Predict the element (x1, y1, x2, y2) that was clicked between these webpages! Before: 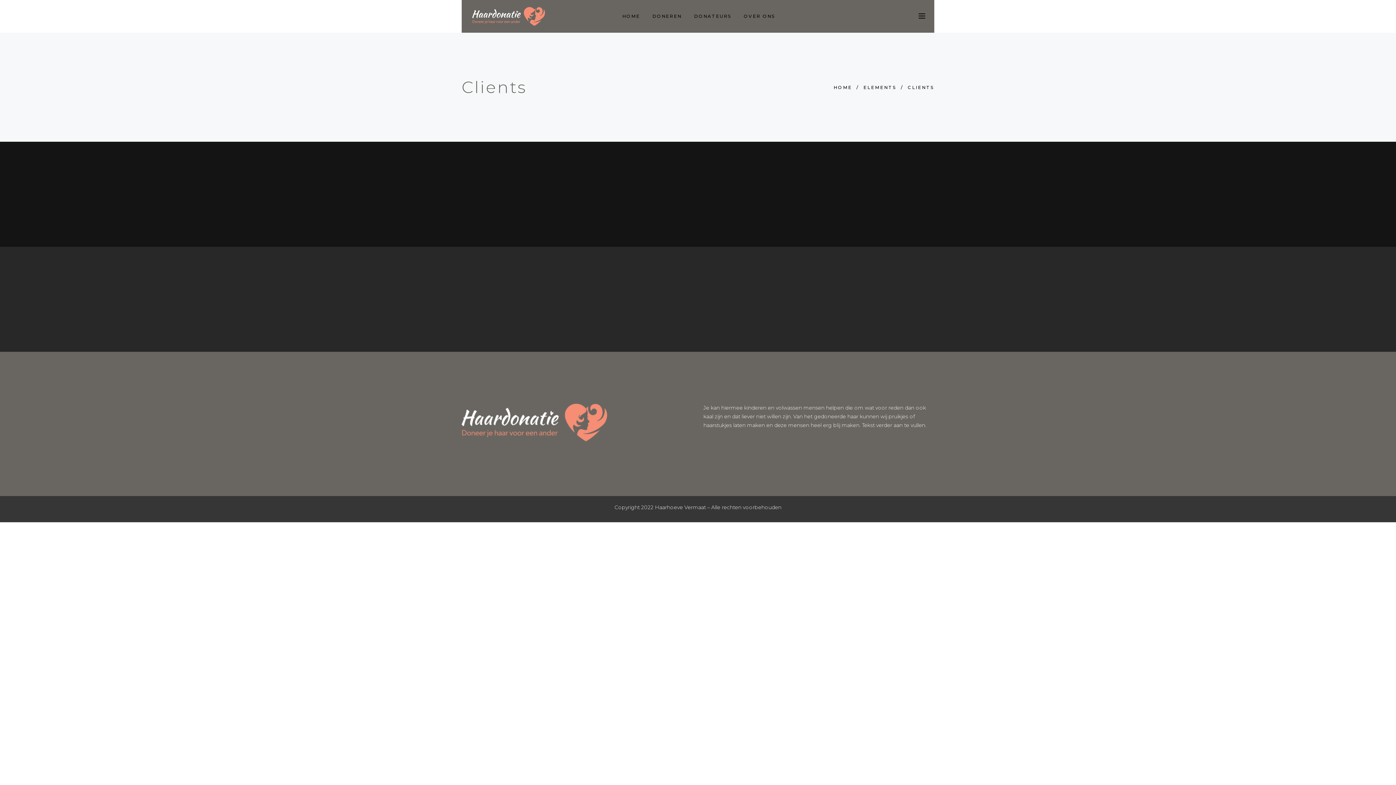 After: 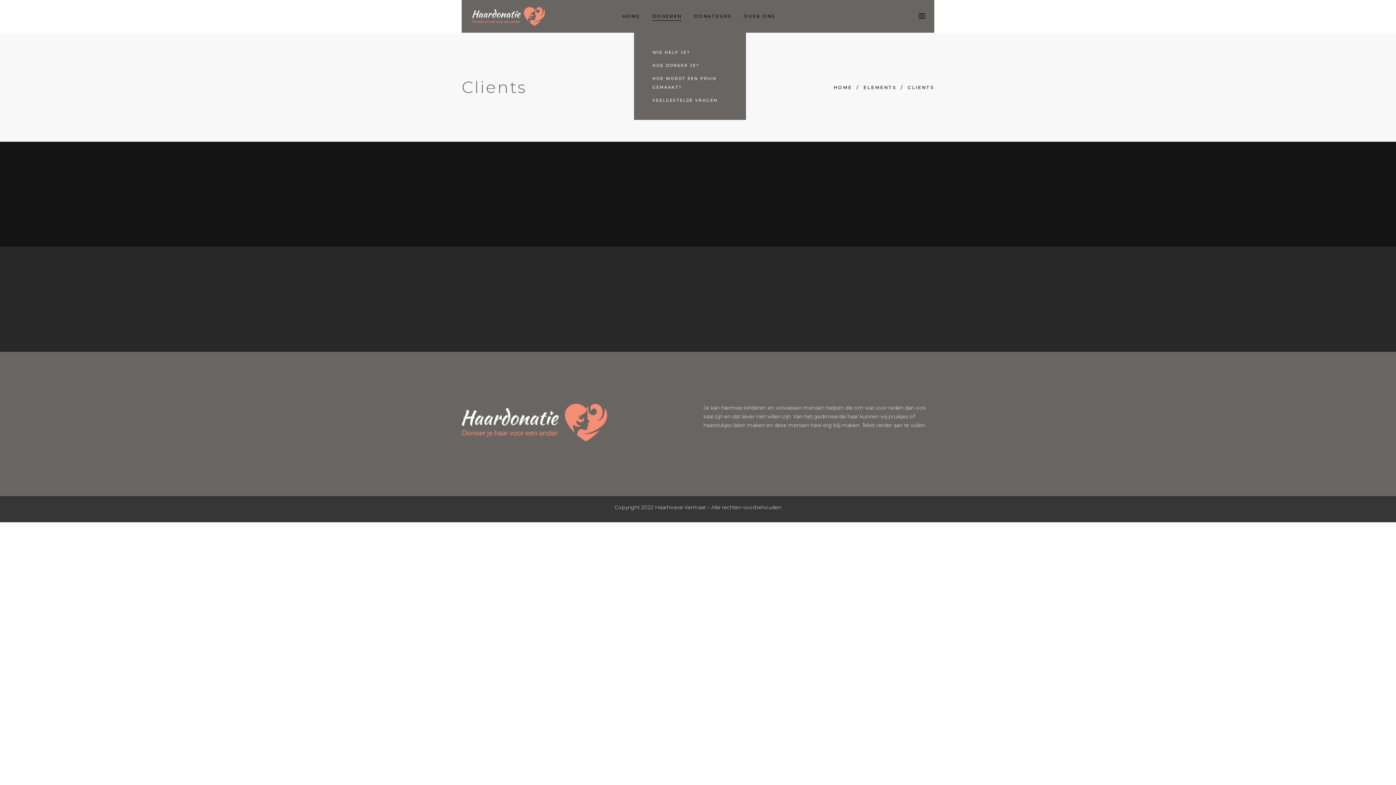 Action: bbox: (646, 0, 688, 32) label: DONEREN